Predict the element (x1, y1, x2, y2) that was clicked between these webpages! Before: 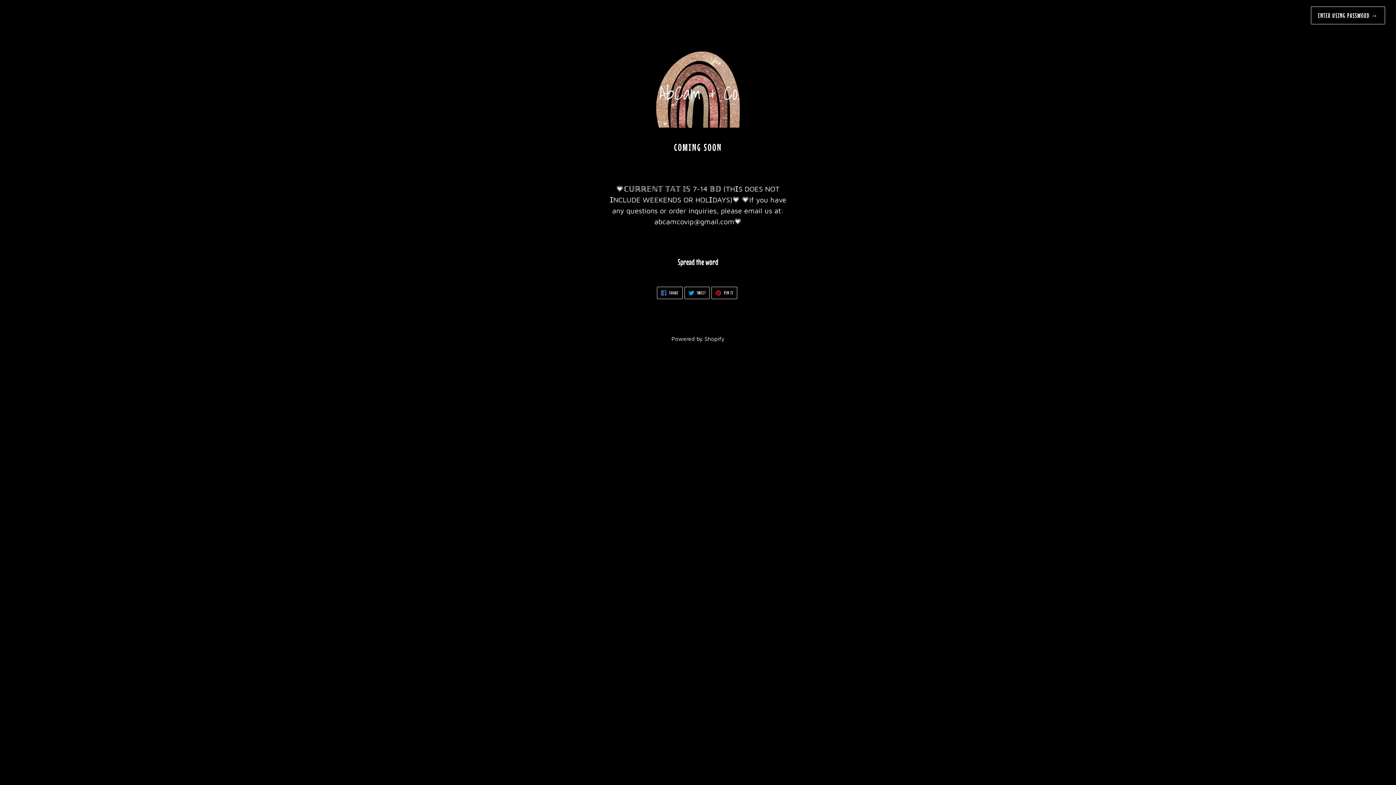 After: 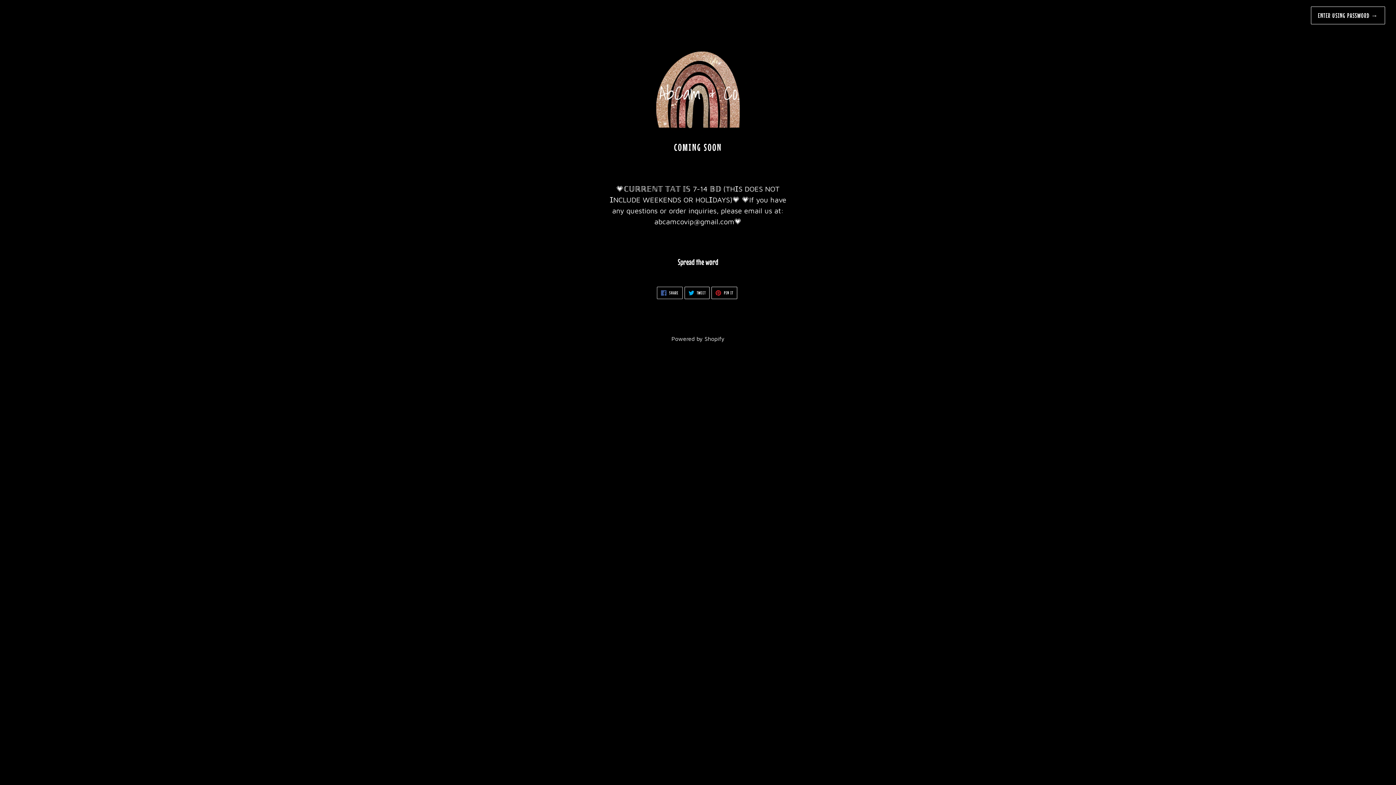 Action: bbox: (657, 286, 682, 299) label:  SHARE
SHARE ON FACEBOOK